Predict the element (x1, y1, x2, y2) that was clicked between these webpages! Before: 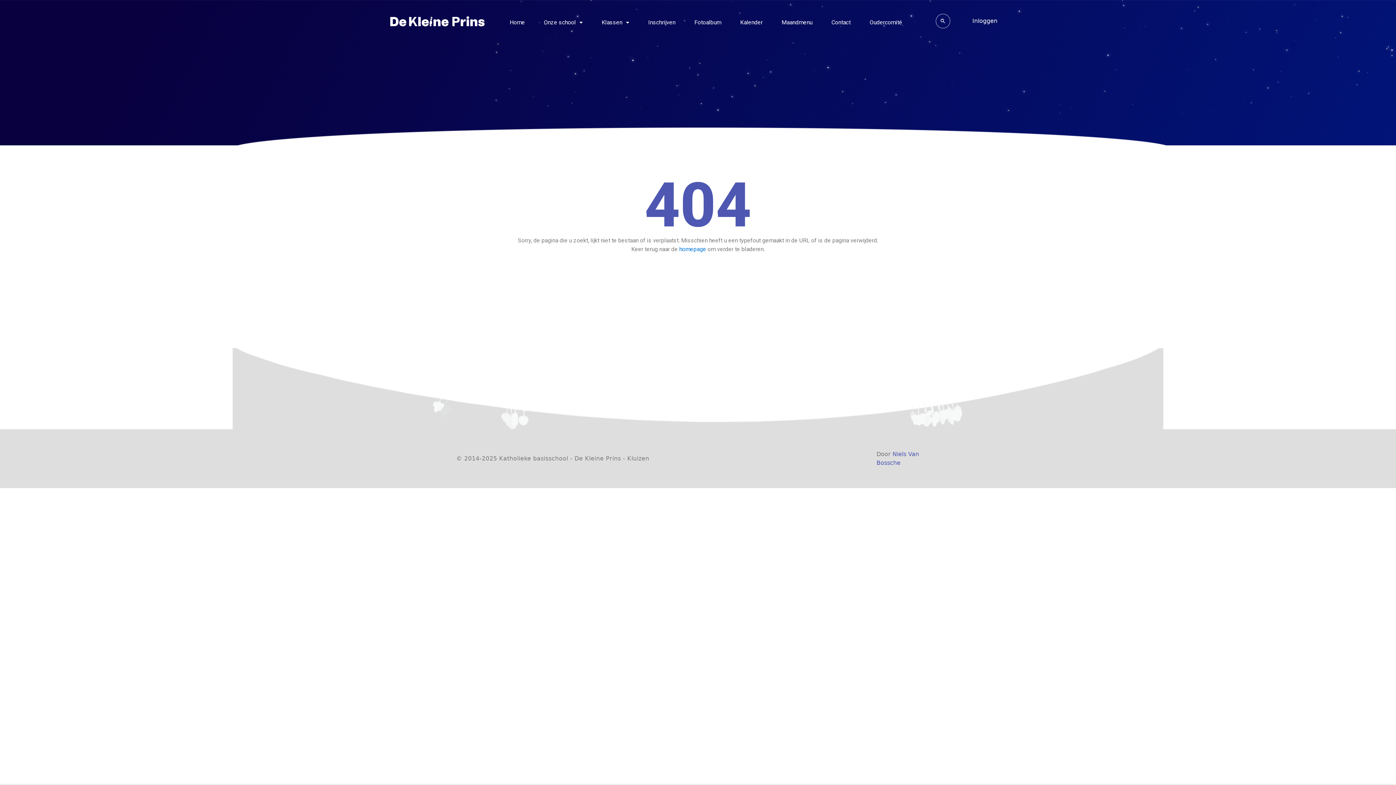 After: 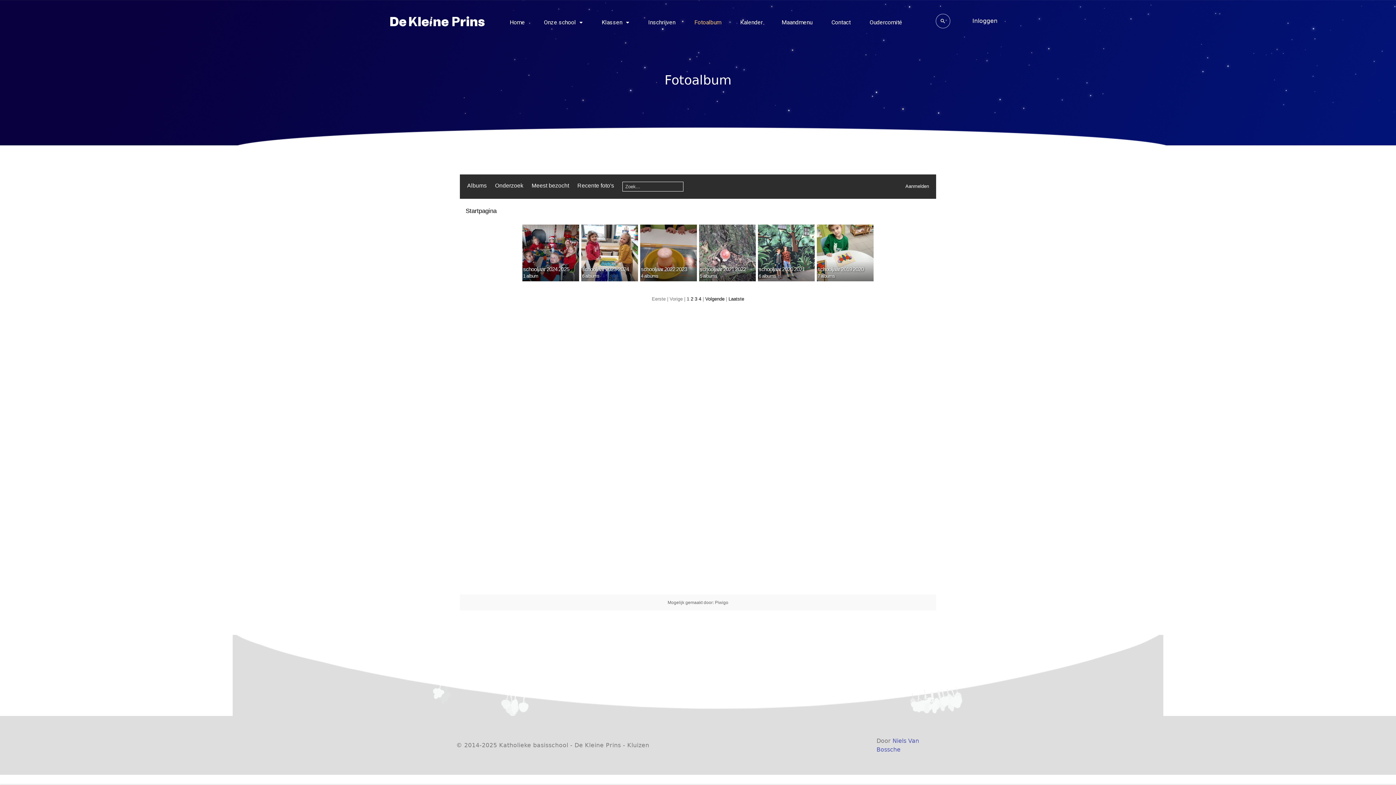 Action: bbox: (690, 15, 725, 29) label: Fotoalbum